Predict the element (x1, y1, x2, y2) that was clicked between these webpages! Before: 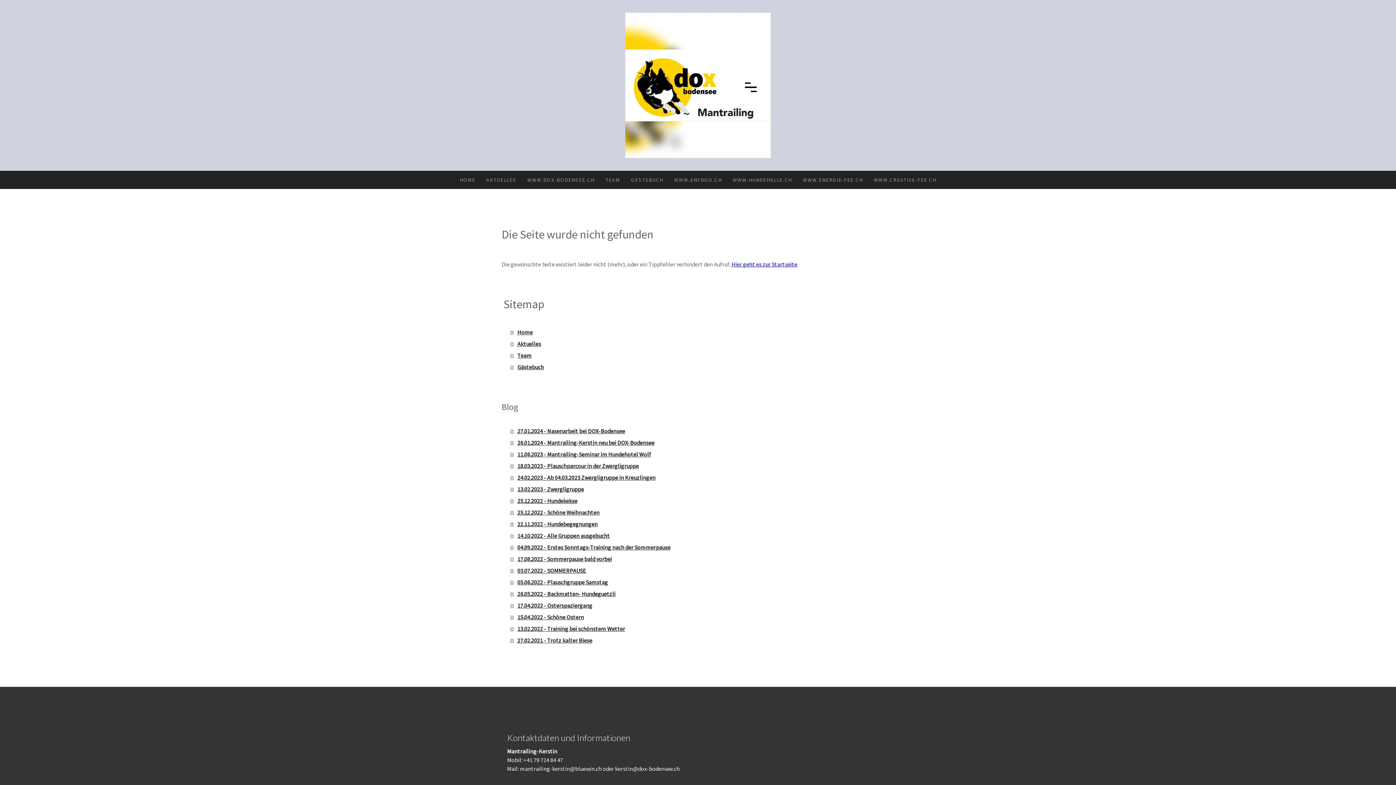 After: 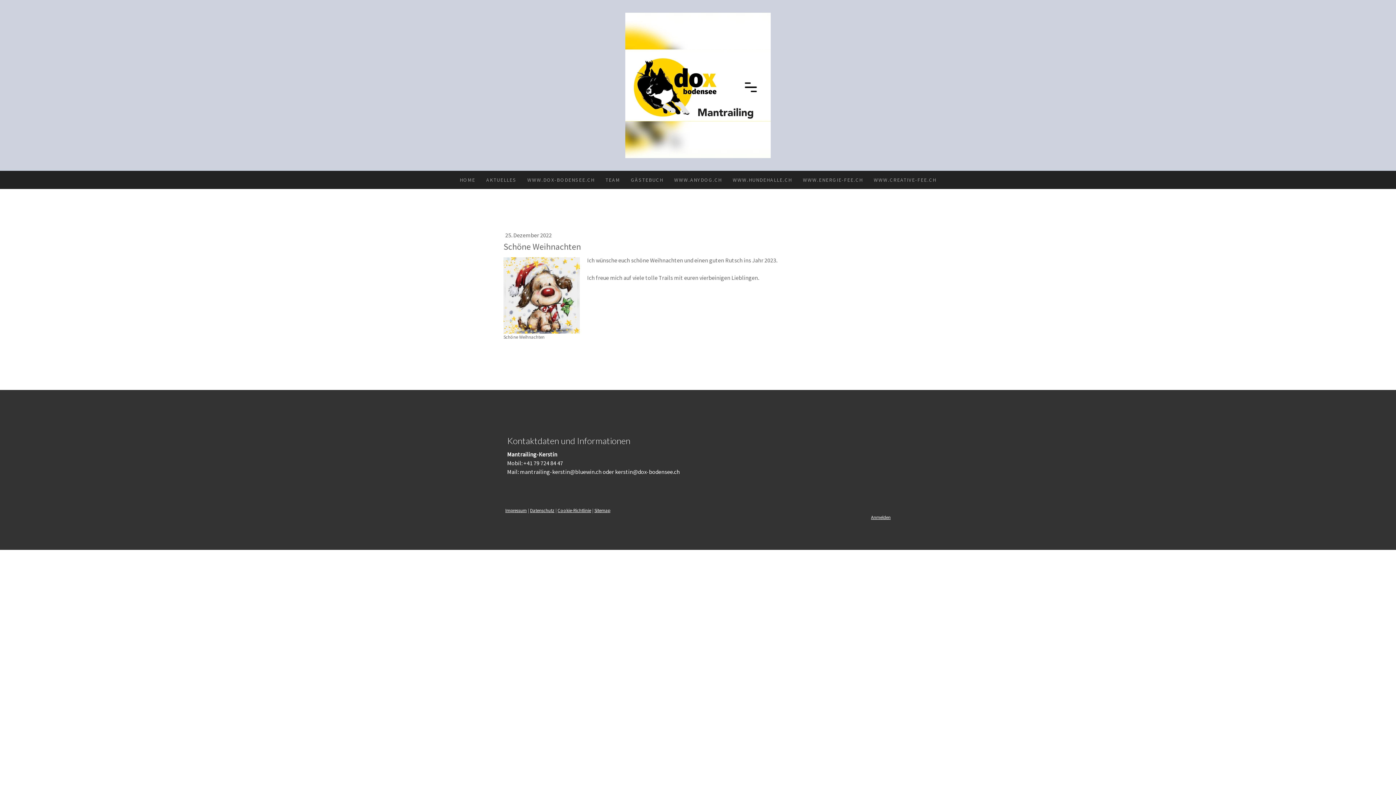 Action: label: 25.12.2022 - Schöne Weihnachten bbox: (510, 506, 894, 518)